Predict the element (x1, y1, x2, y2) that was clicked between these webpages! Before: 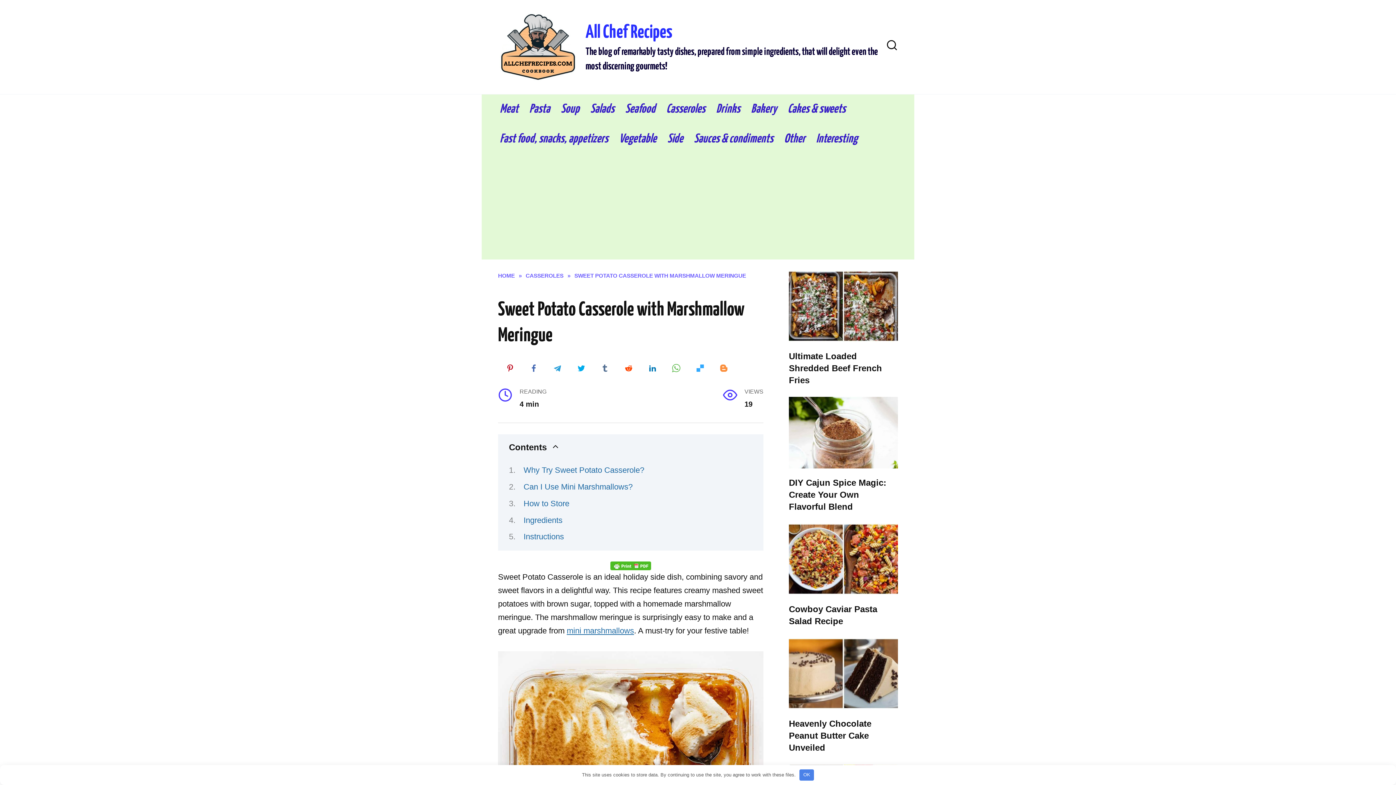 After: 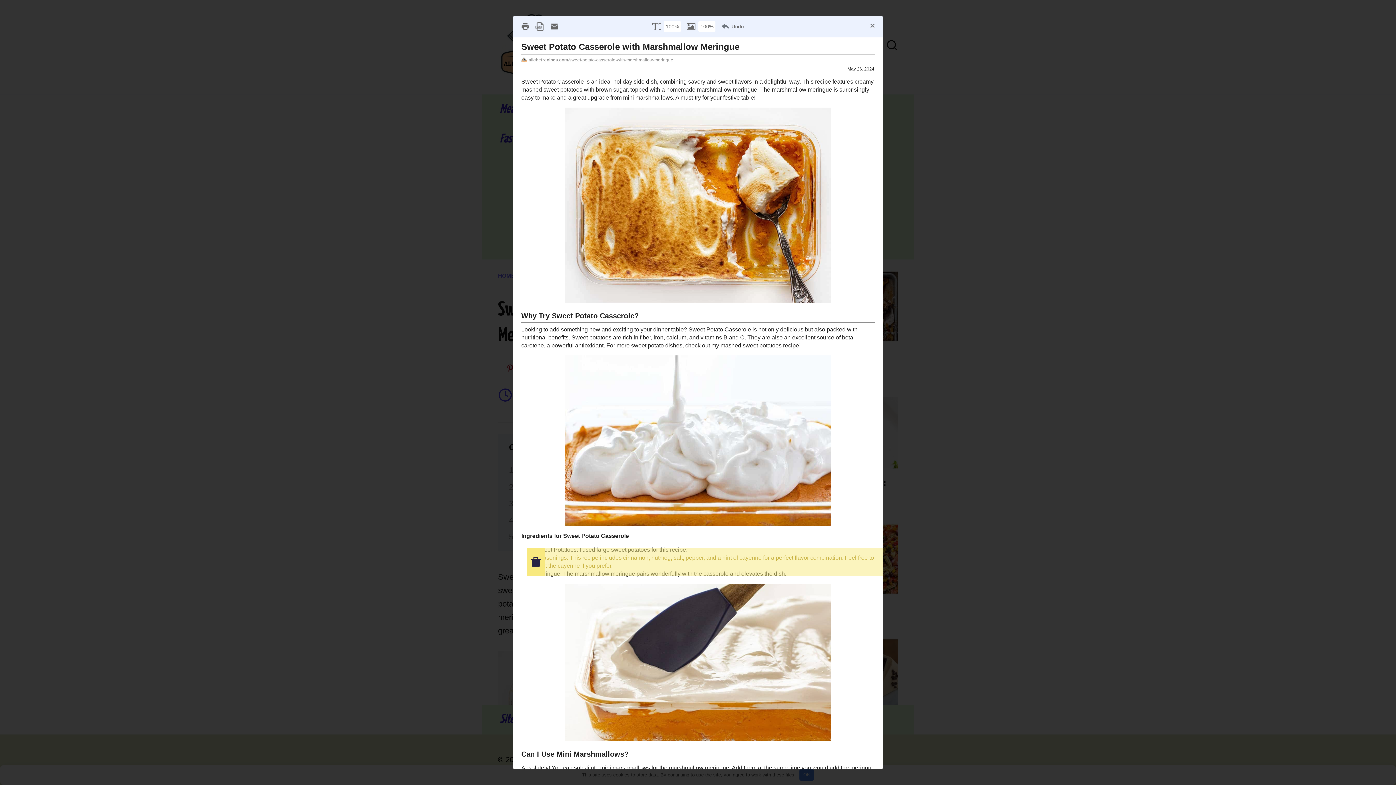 Action: bbox: (610, 561, 651, 570)